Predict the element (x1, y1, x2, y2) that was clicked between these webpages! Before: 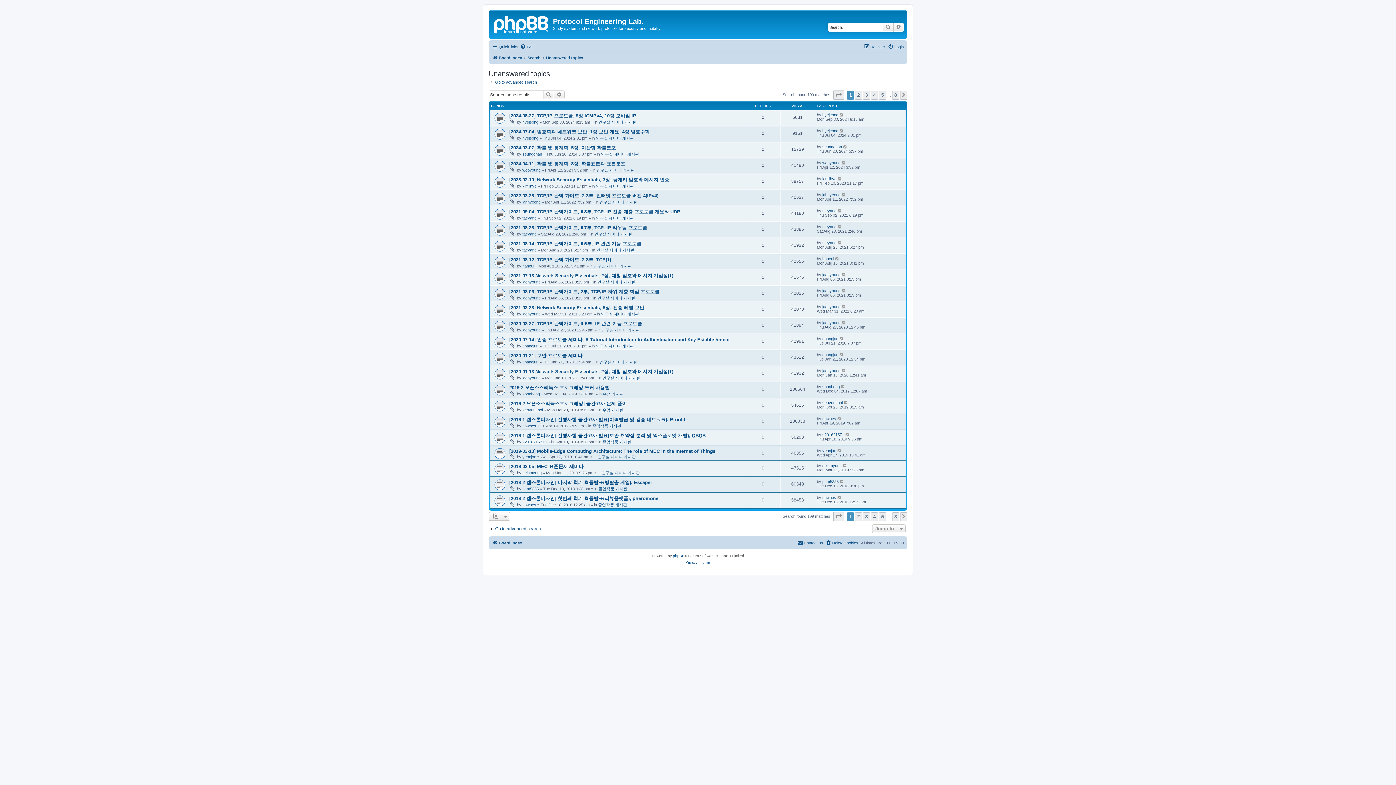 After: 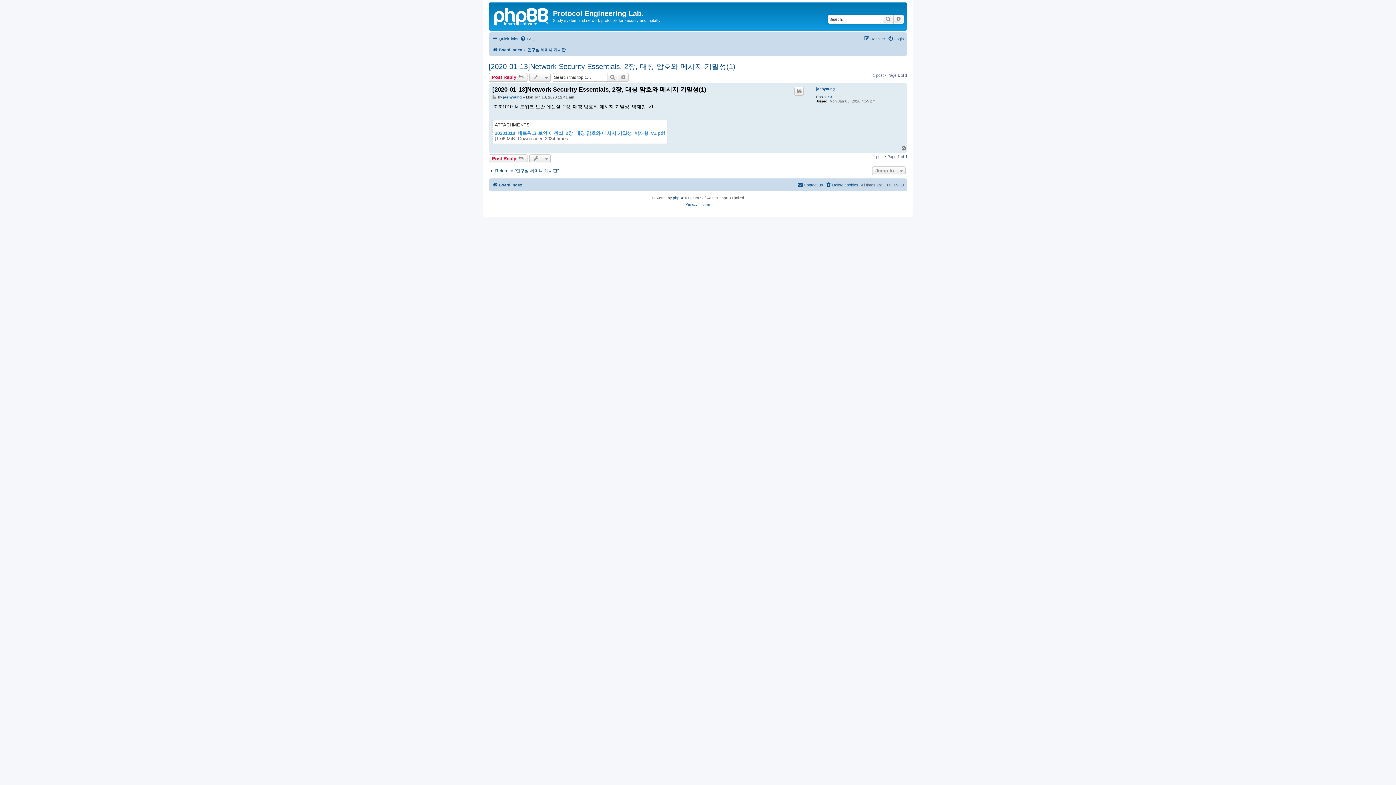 Action: bbox: (841, 368, 846, 373)